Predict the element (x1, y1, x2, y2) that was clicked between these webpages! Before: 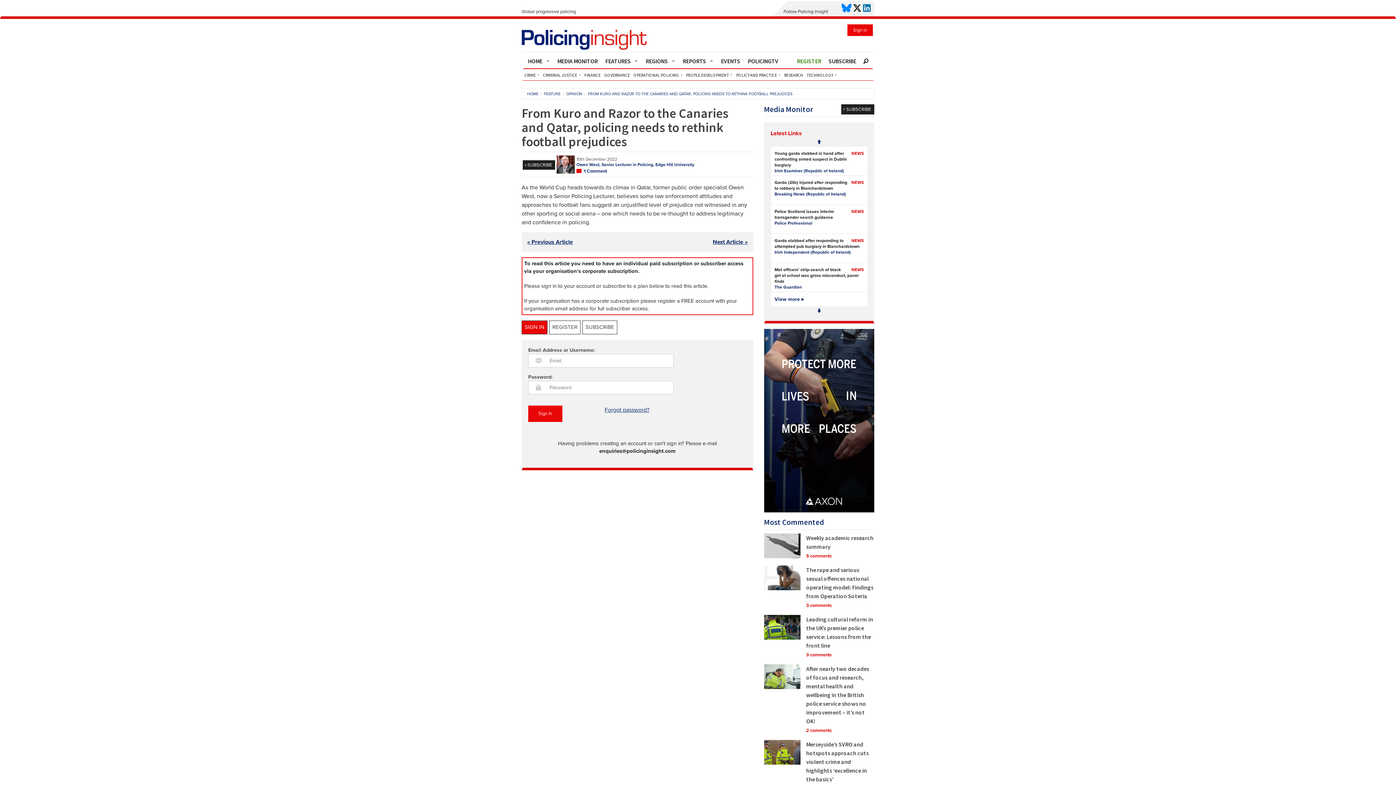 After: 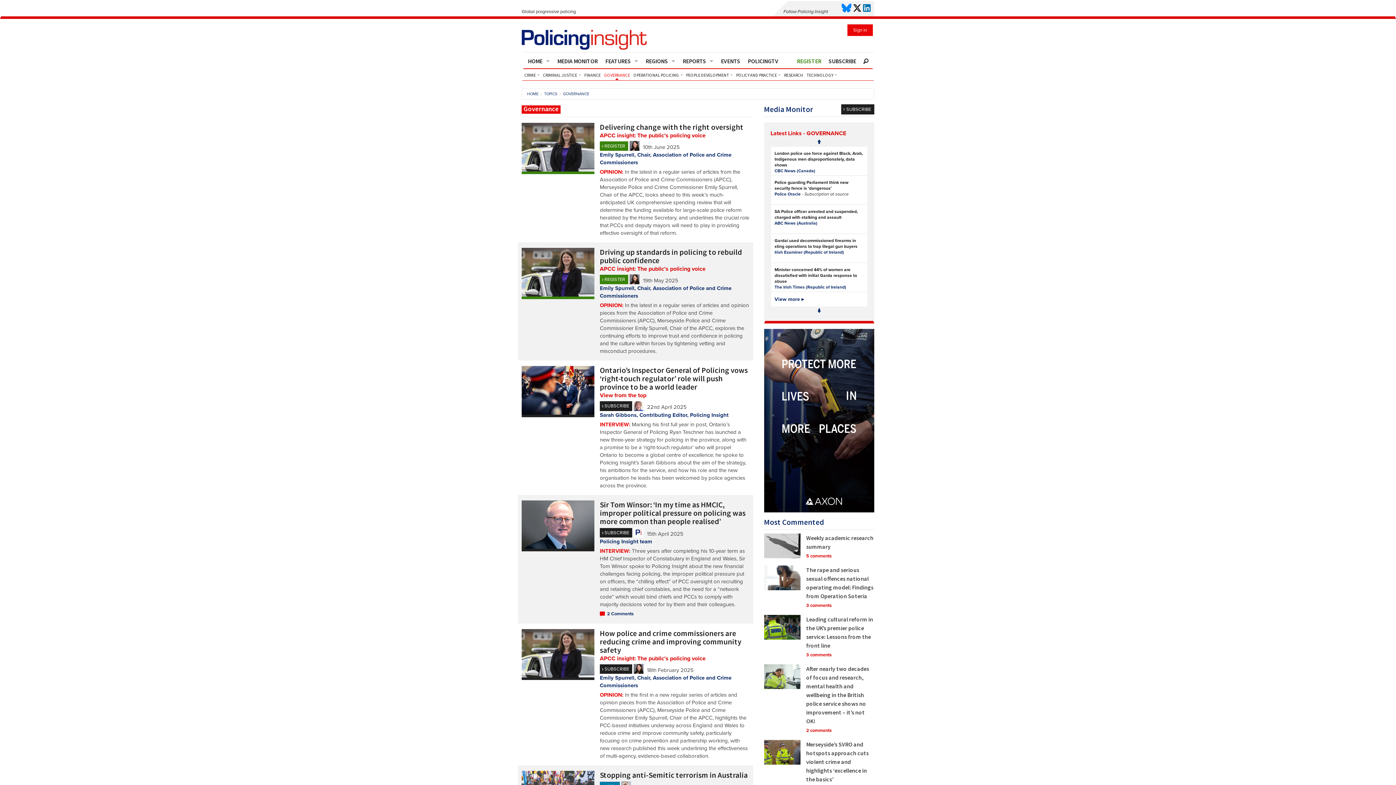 Action: bbox: (602, 69, 631, 81) label: GOVERNANCE